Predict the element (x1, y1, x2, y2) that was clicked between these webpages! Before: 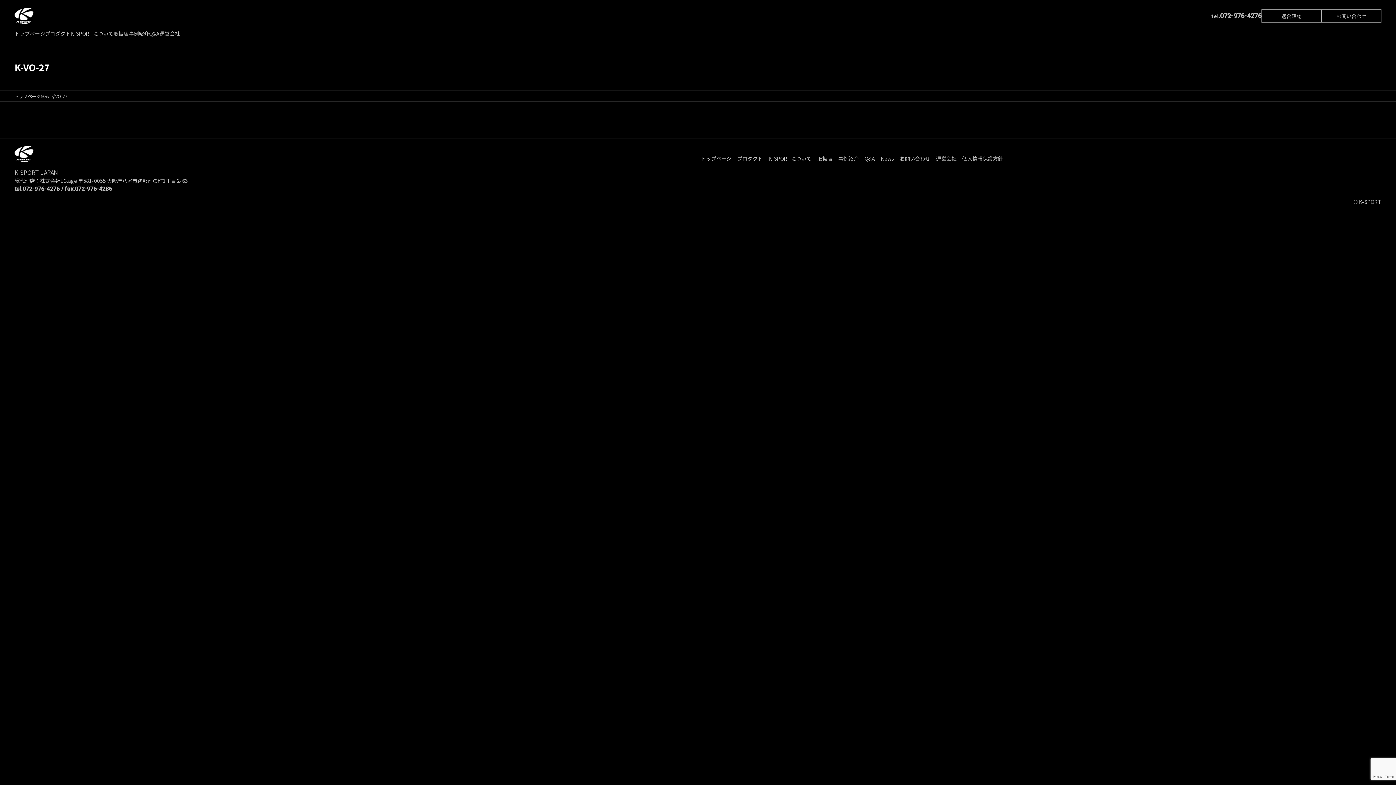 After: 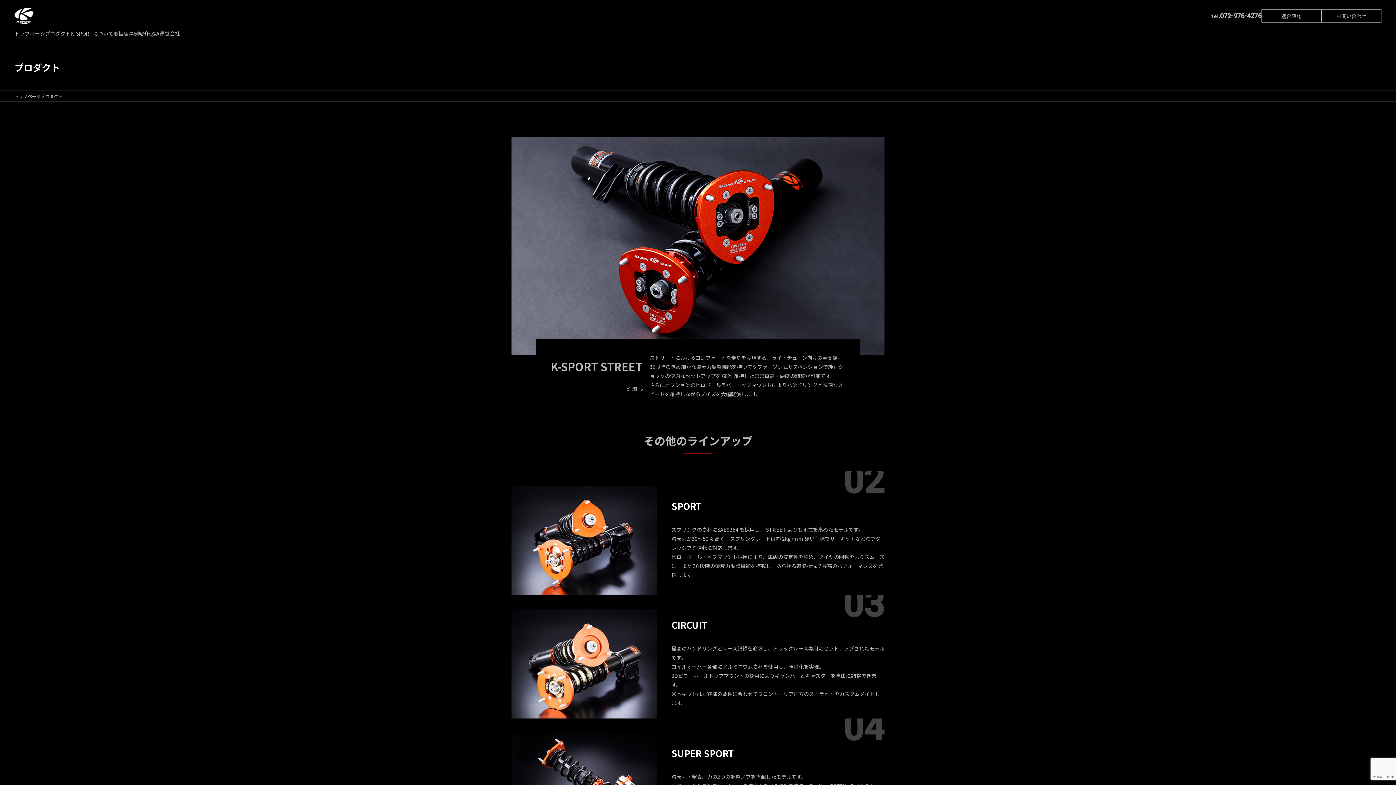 Action: label: プロダクト bbox: (45, 28, 70, 37)